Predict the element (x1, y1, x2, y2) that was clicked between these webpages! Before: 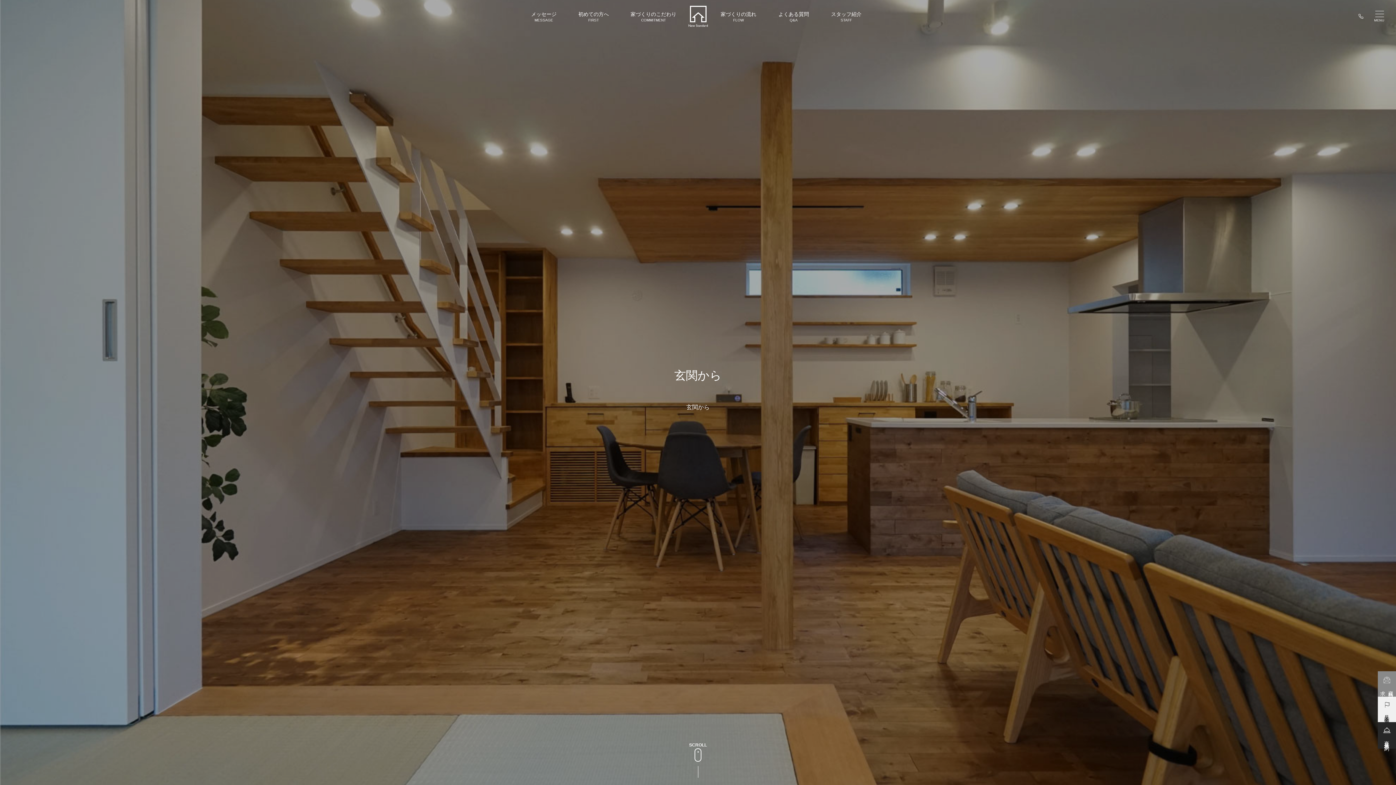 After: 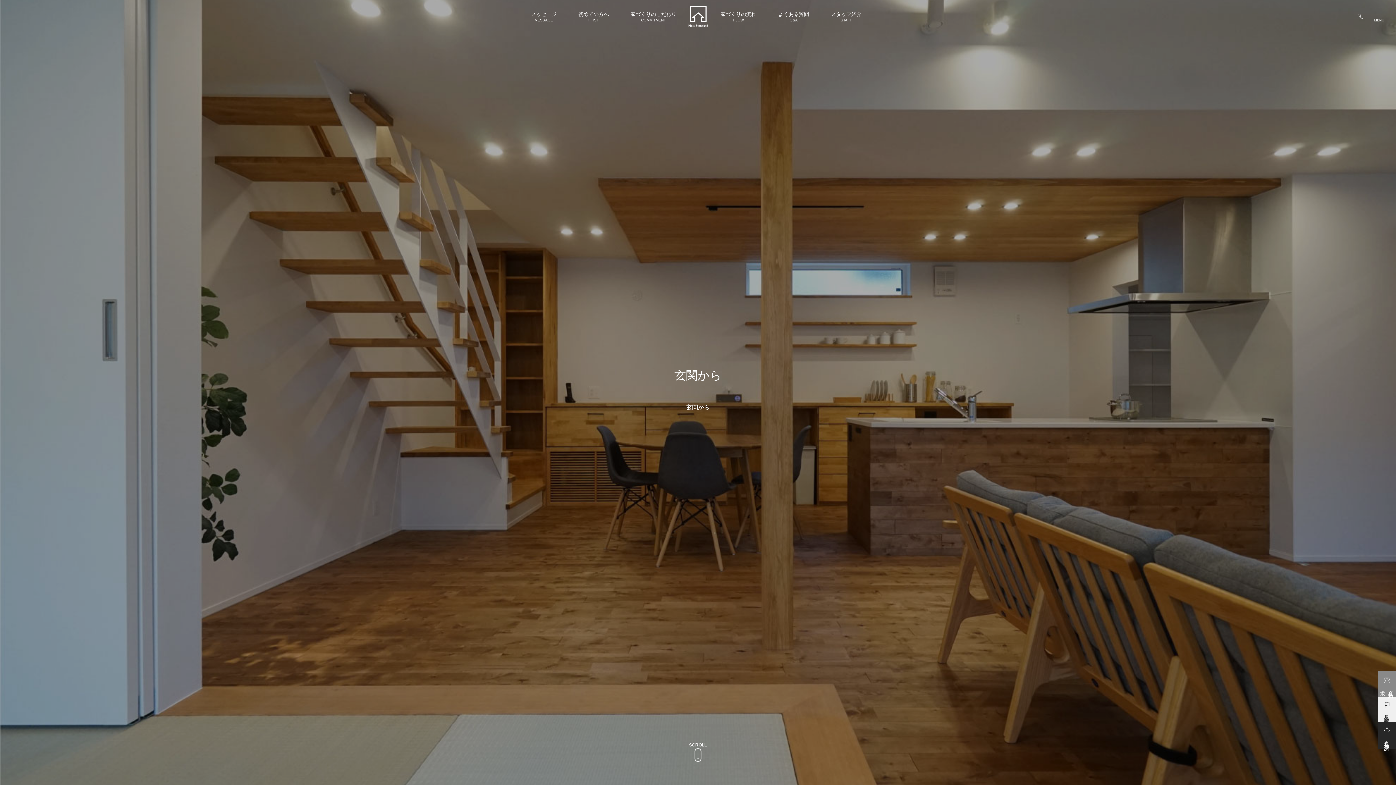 Action: bbox: (1358, 13, 1363, 18)